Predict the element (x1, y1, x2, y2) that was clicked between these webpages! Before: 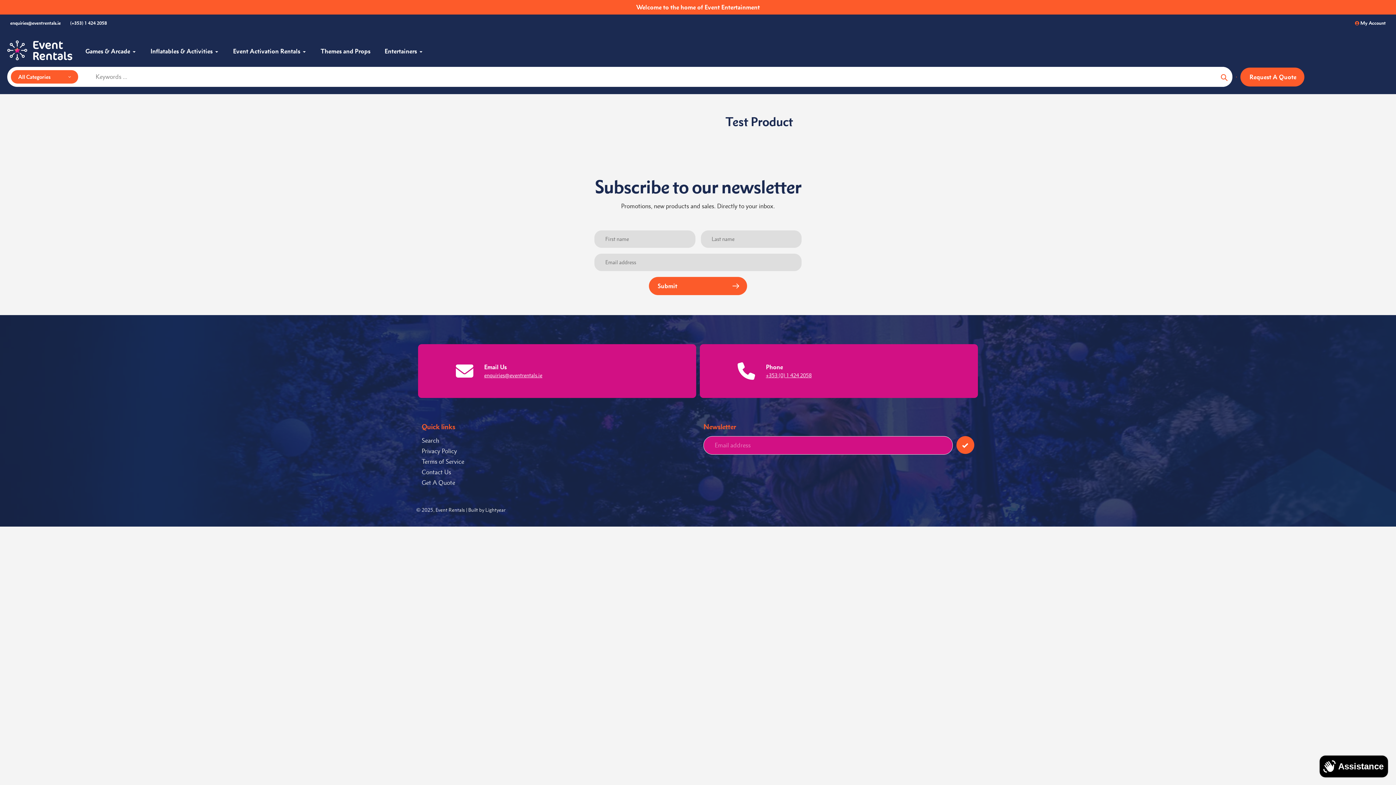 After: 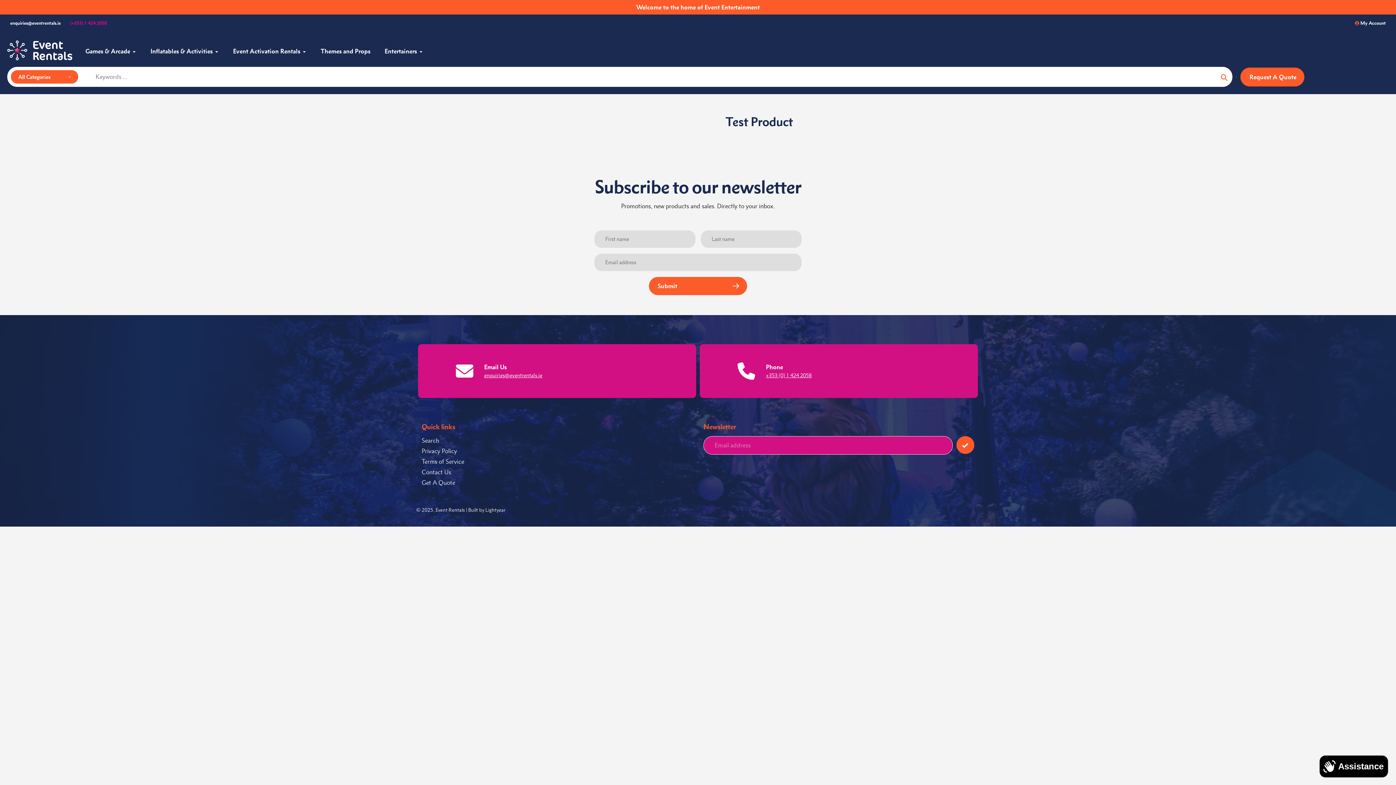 Action: bbox: (67, 19, 109, 27) label: (+353) 1 424 2058